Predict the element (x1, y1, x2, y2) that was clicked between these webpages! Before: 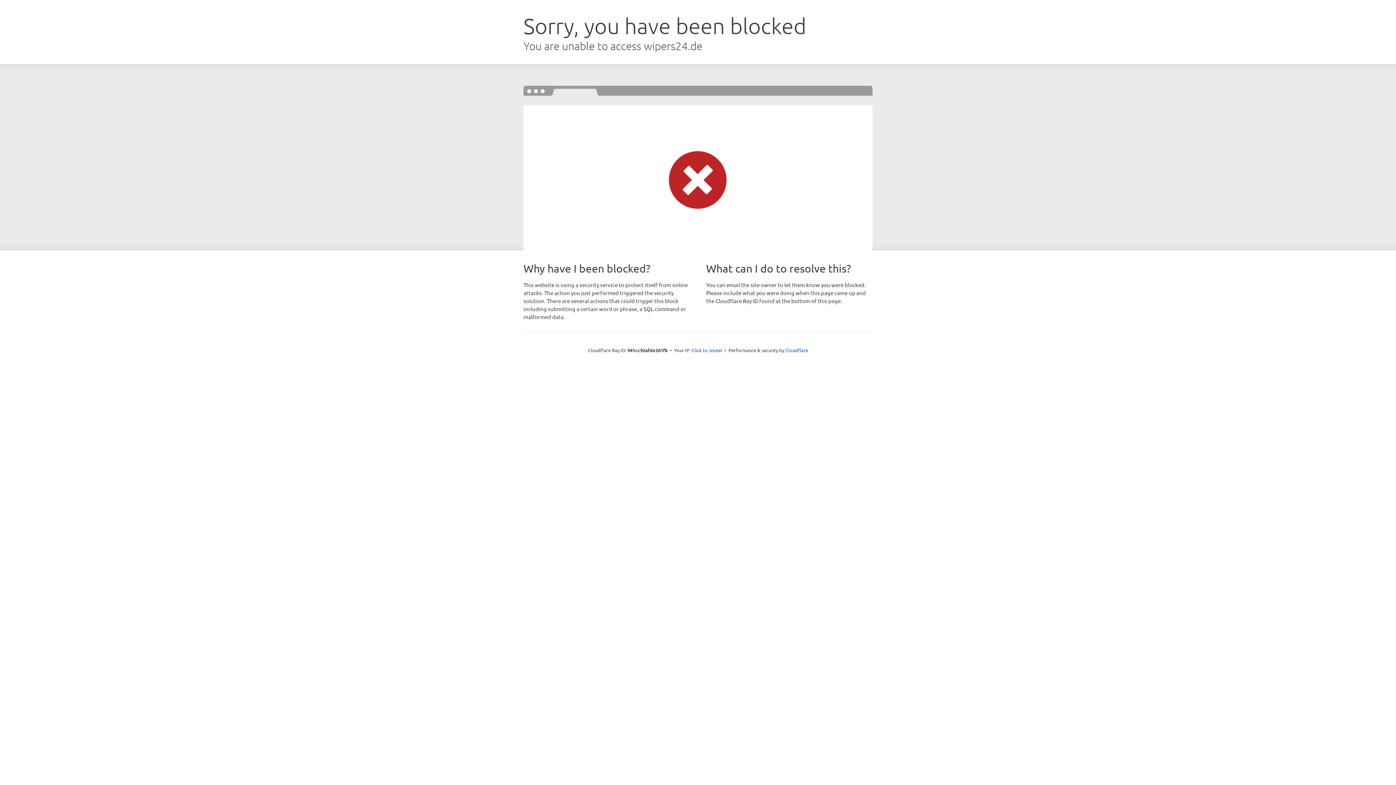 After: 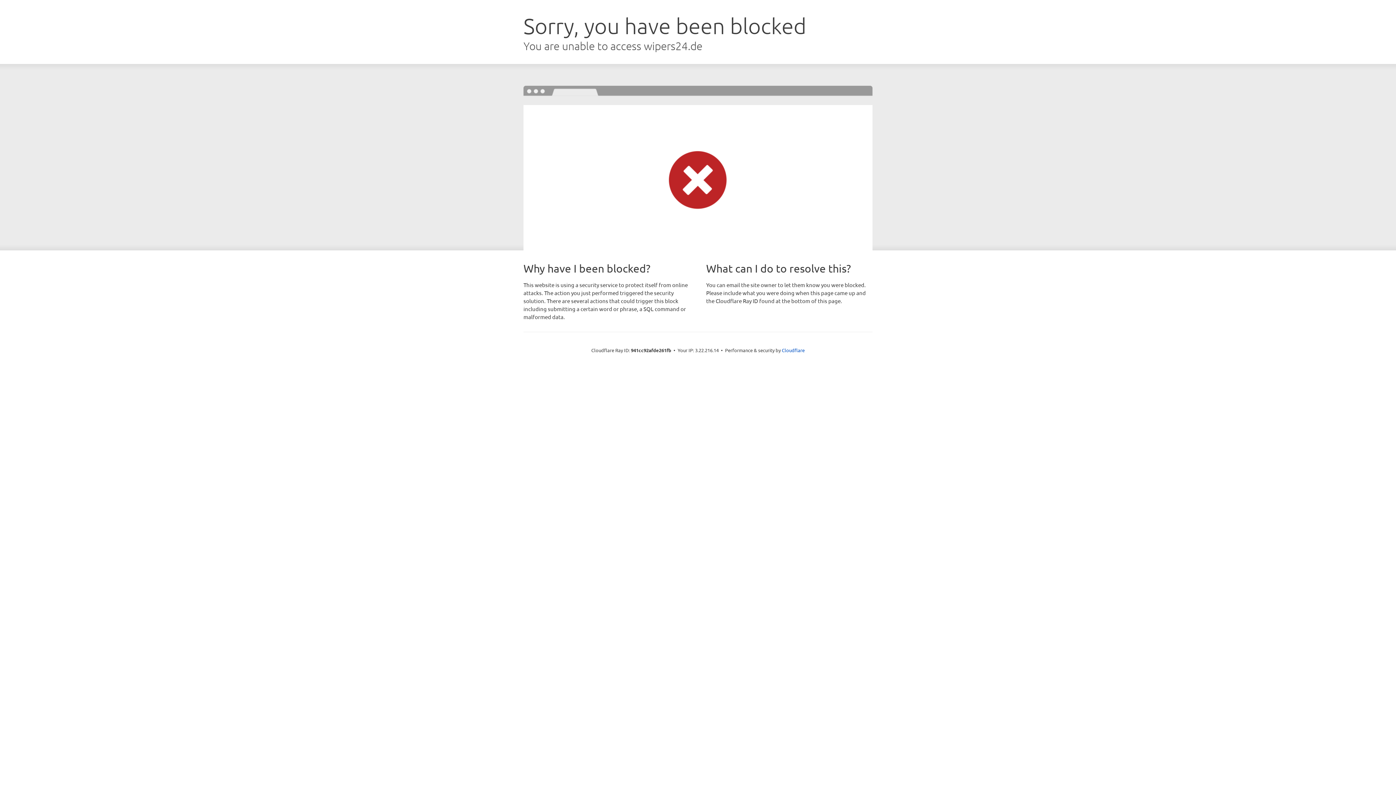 Action: bbox: (691, 346, 722, 353) label: Click to reveal